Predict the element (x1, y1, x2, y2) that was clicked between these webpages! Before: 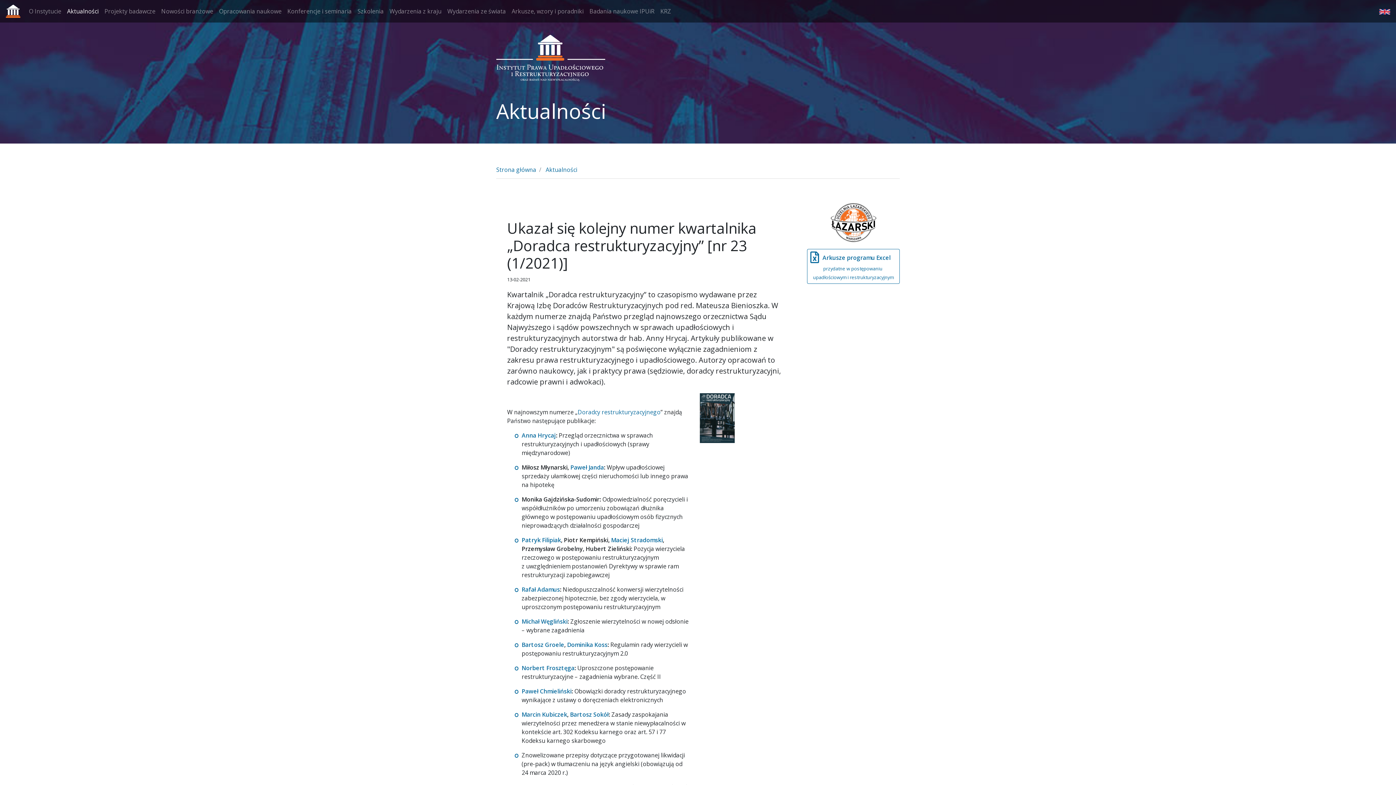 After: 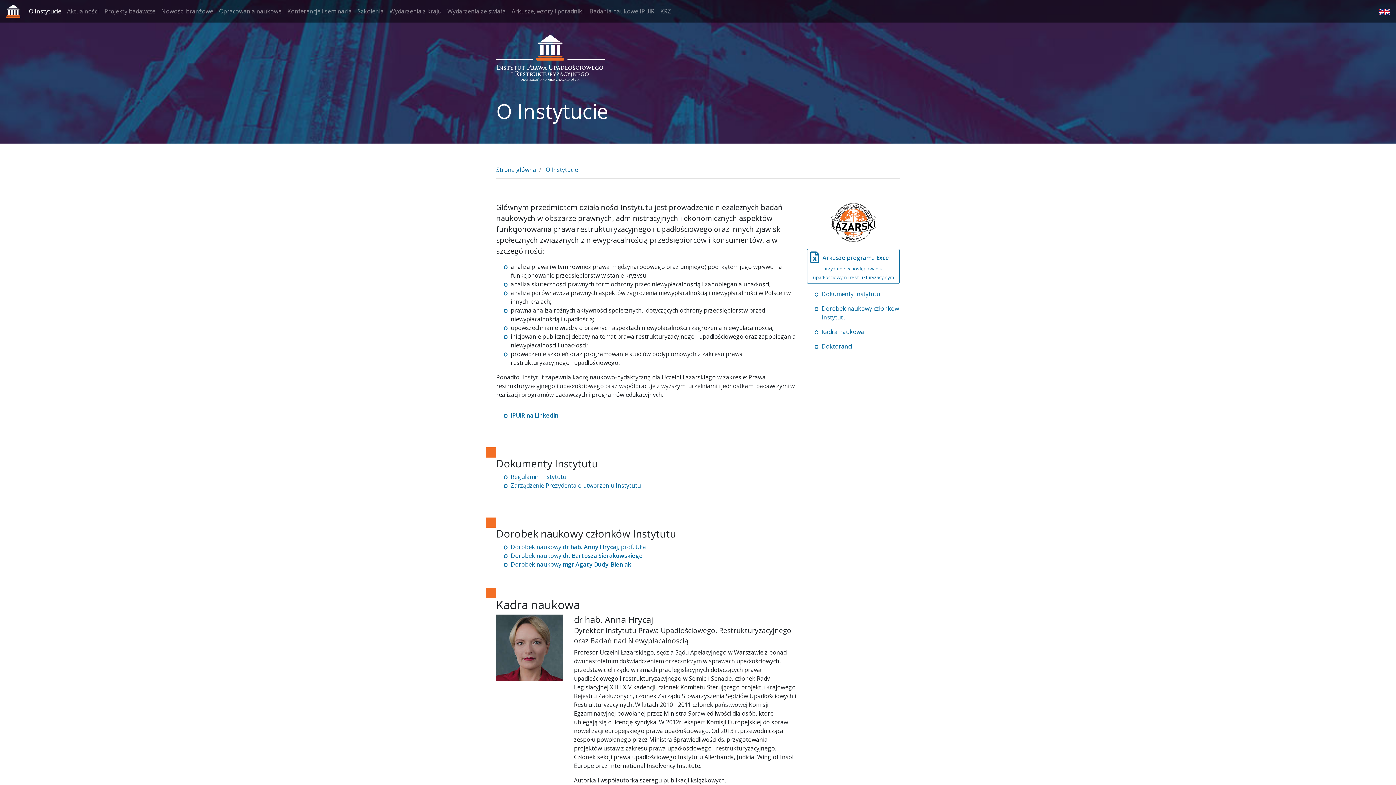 Action: bbox: (521, 431, 556, 439) label: Anna Hrycaj